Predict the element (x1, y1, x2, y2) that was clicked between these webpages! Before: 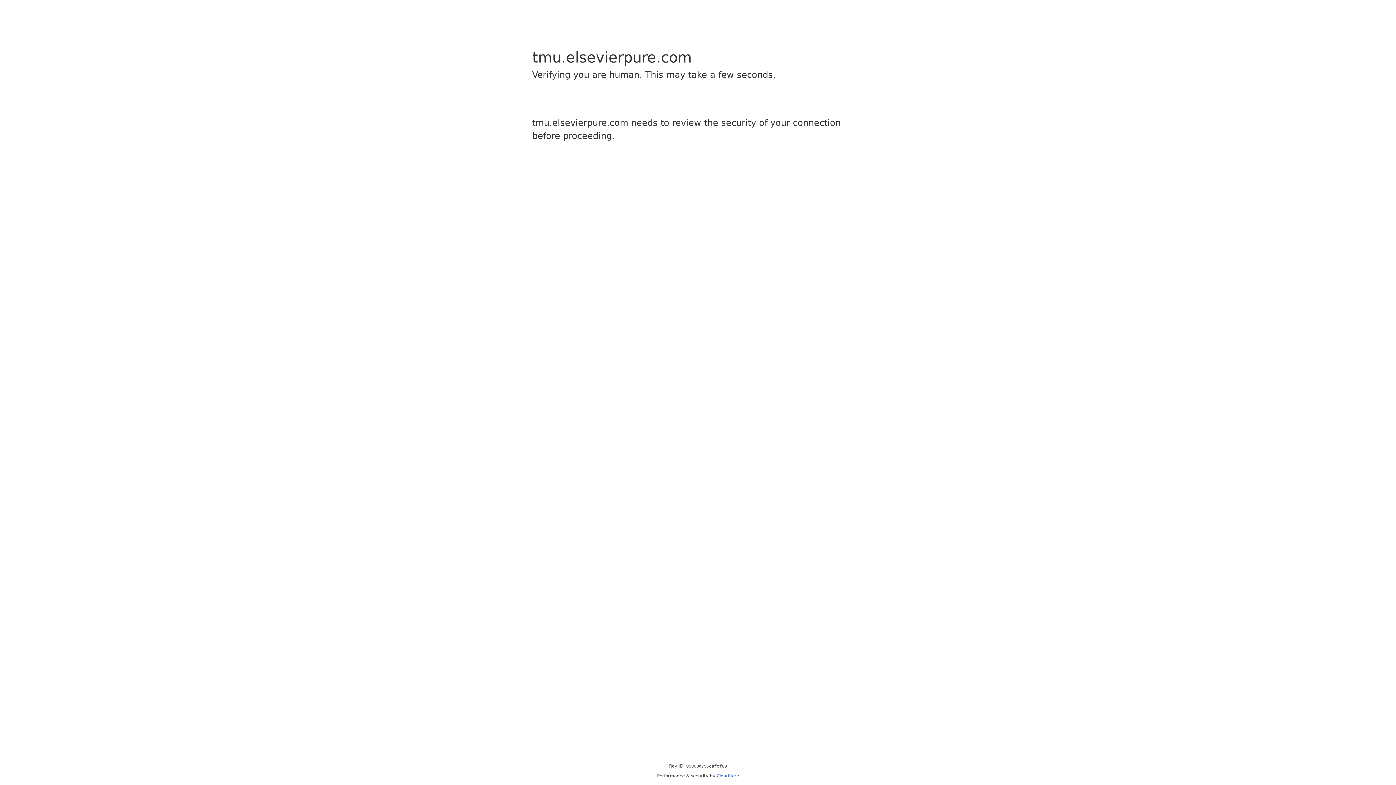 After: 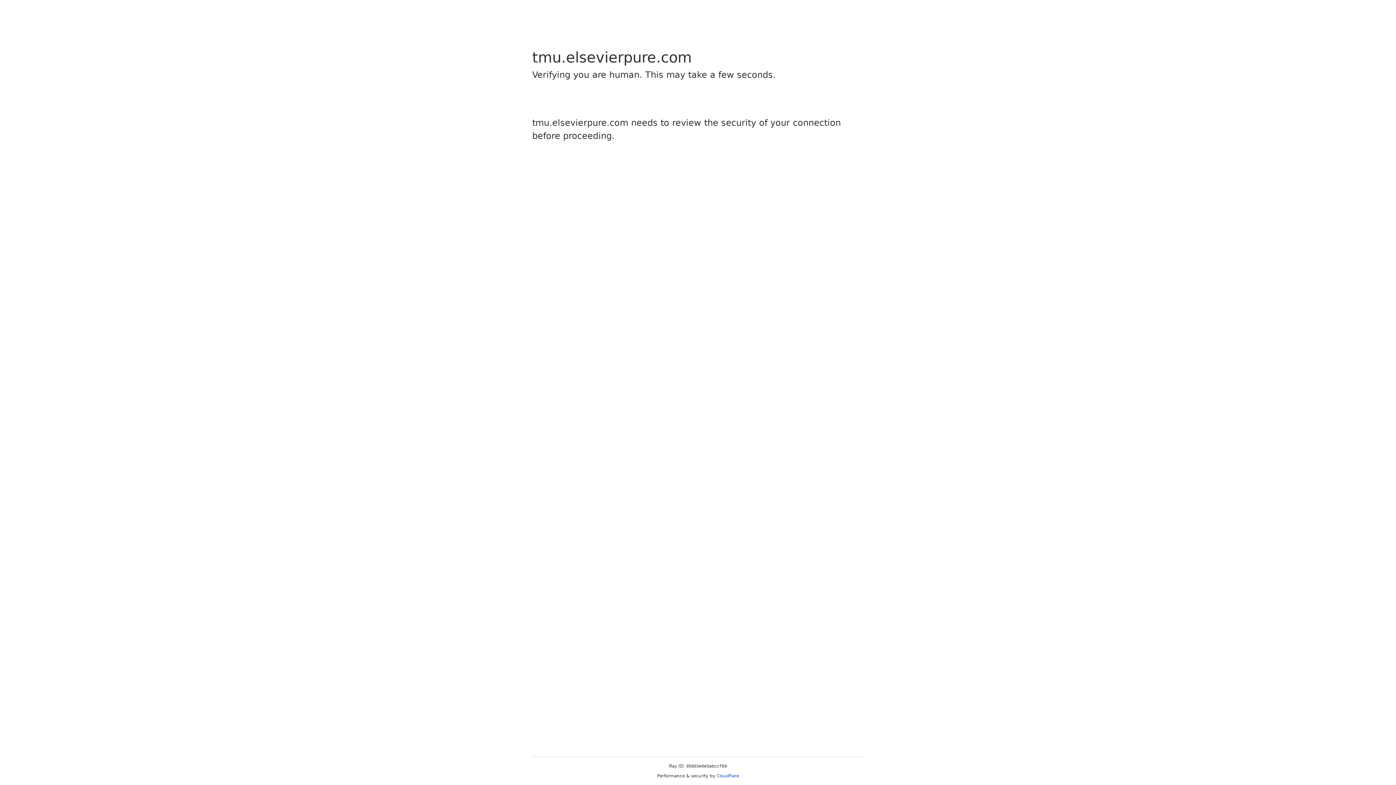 Action: bbox: (716, 773, 739, 778) label: Cloudflare